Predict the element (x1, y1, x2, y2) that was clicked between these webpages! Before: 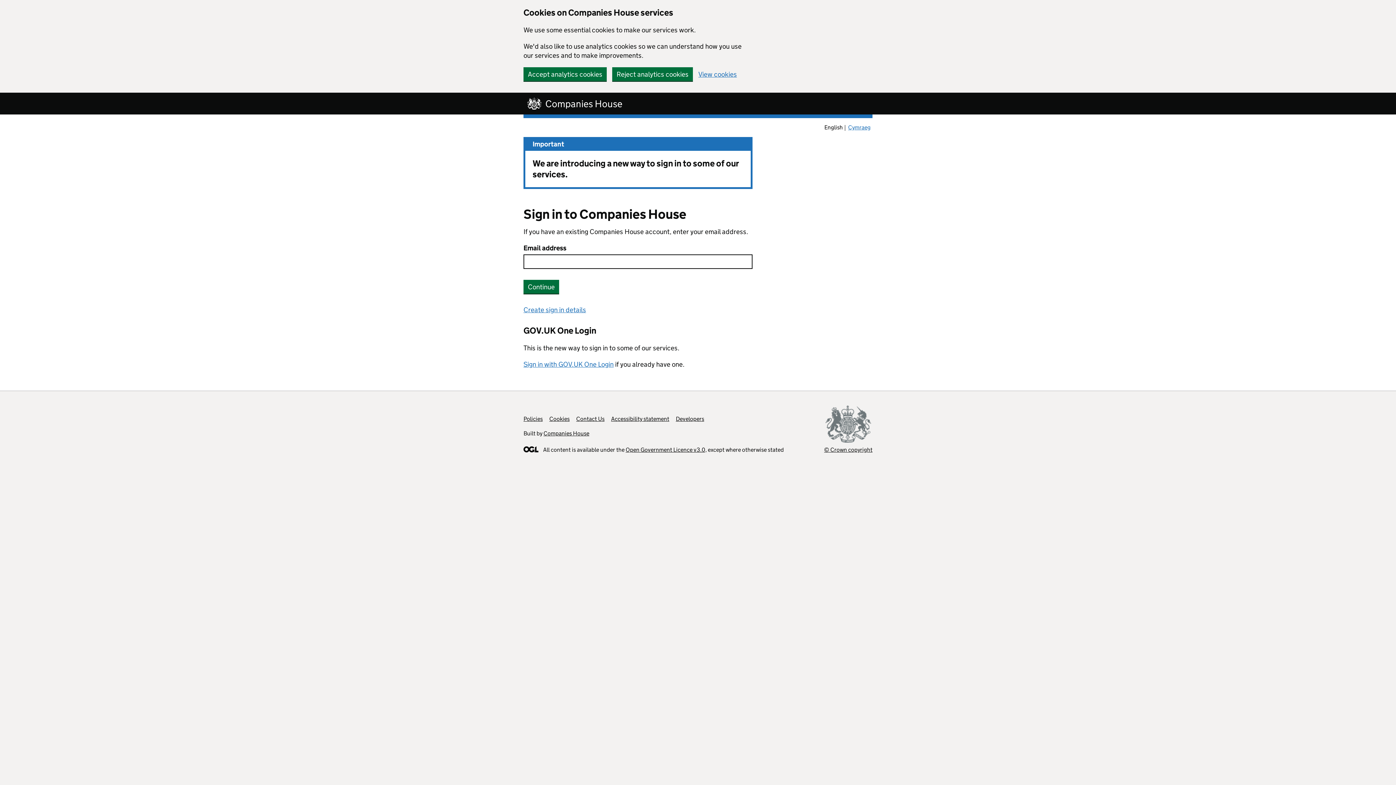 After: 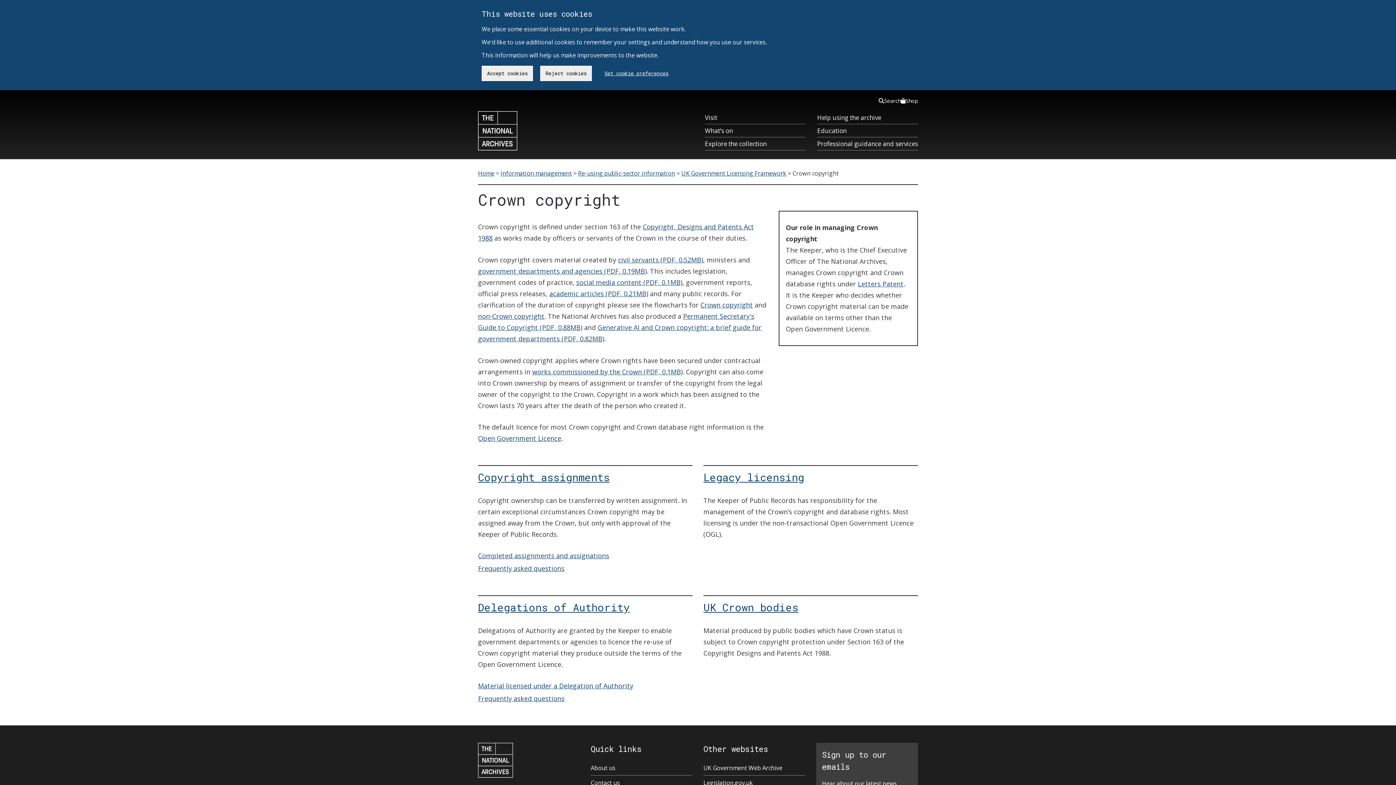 Action: label: © Crown copyright bbox: (824, 405, 872, 453)